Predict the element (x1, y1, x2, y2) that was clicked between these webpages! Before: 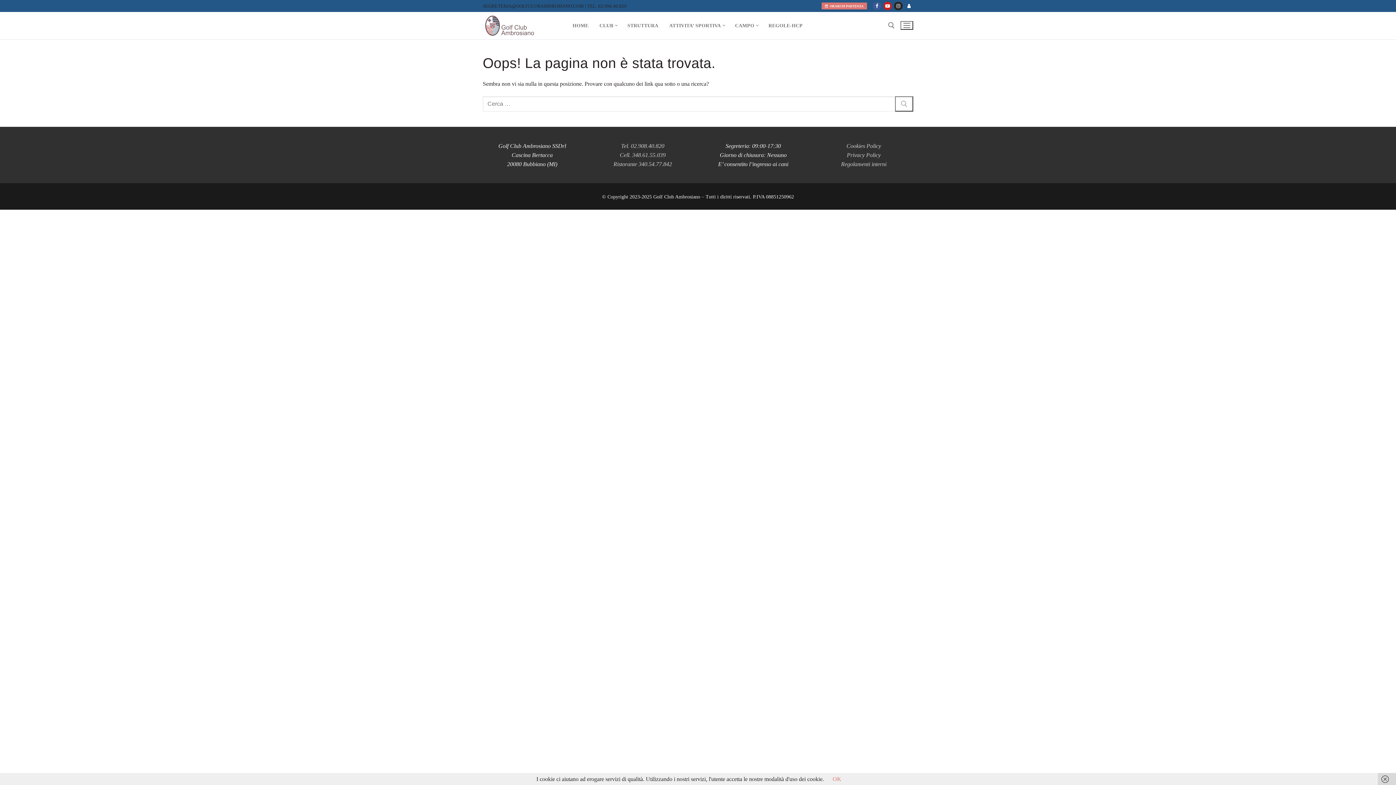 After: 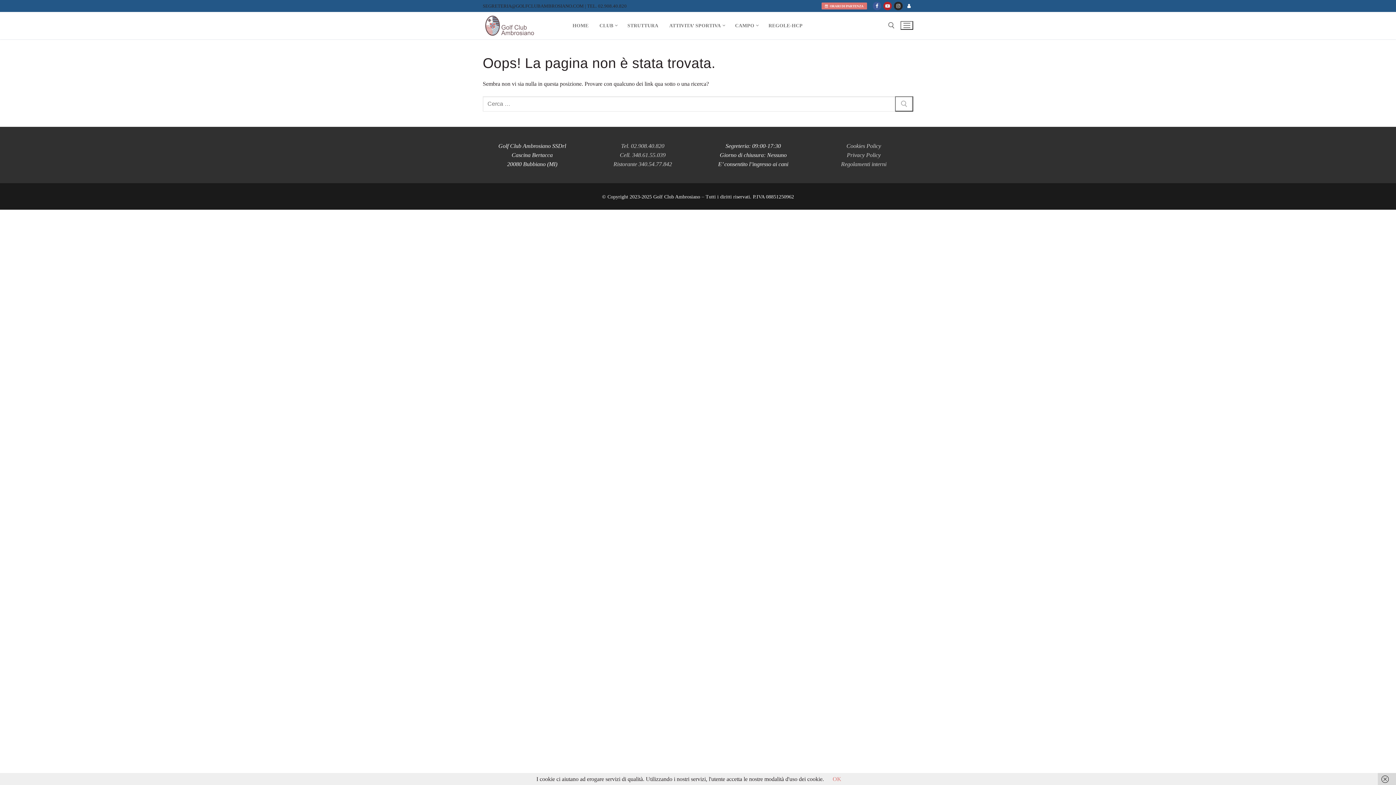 Action: label: Youtube bbox: (883, 1, 892, 10)